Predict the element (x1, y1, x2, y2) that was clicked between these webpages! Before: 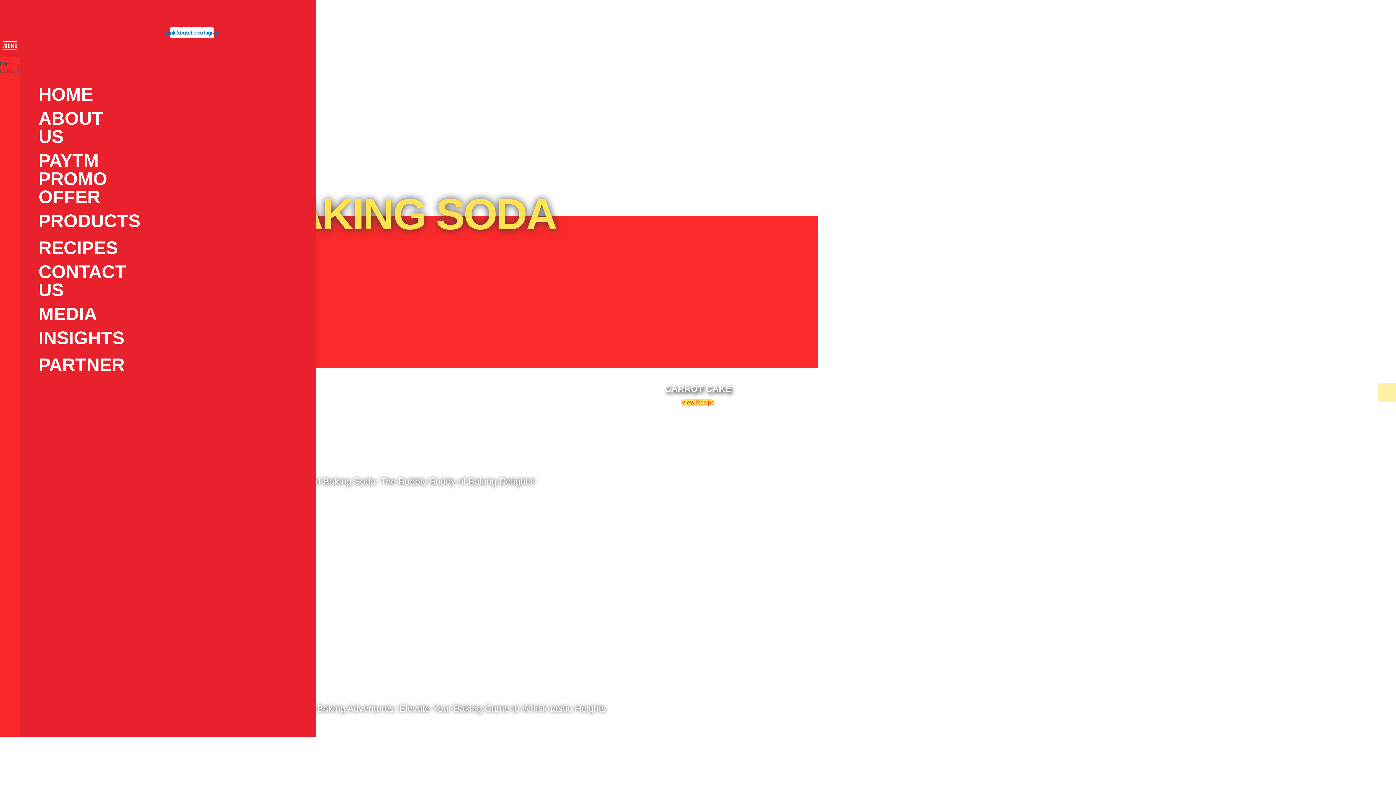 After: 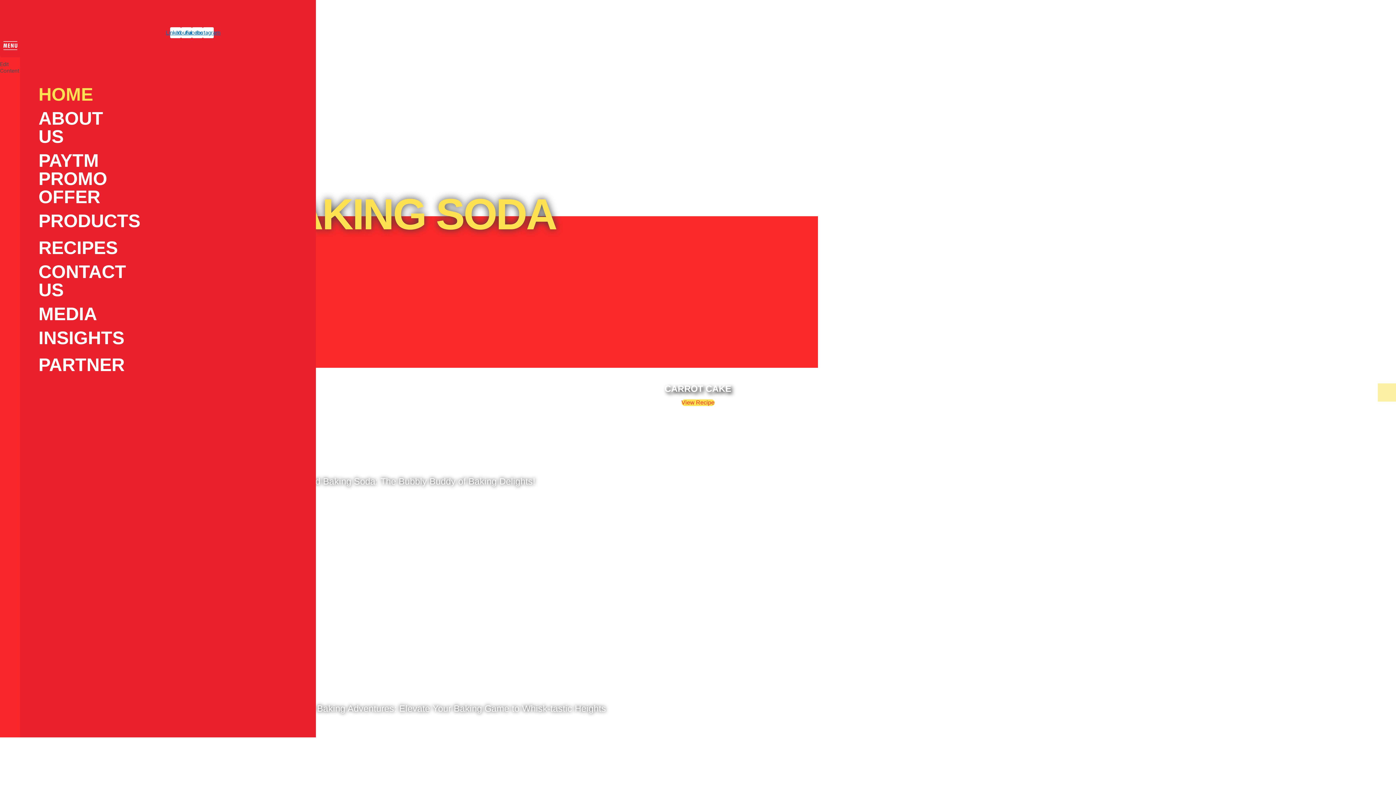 Action: label: HOME bbox: (38, 79, 38, 103)